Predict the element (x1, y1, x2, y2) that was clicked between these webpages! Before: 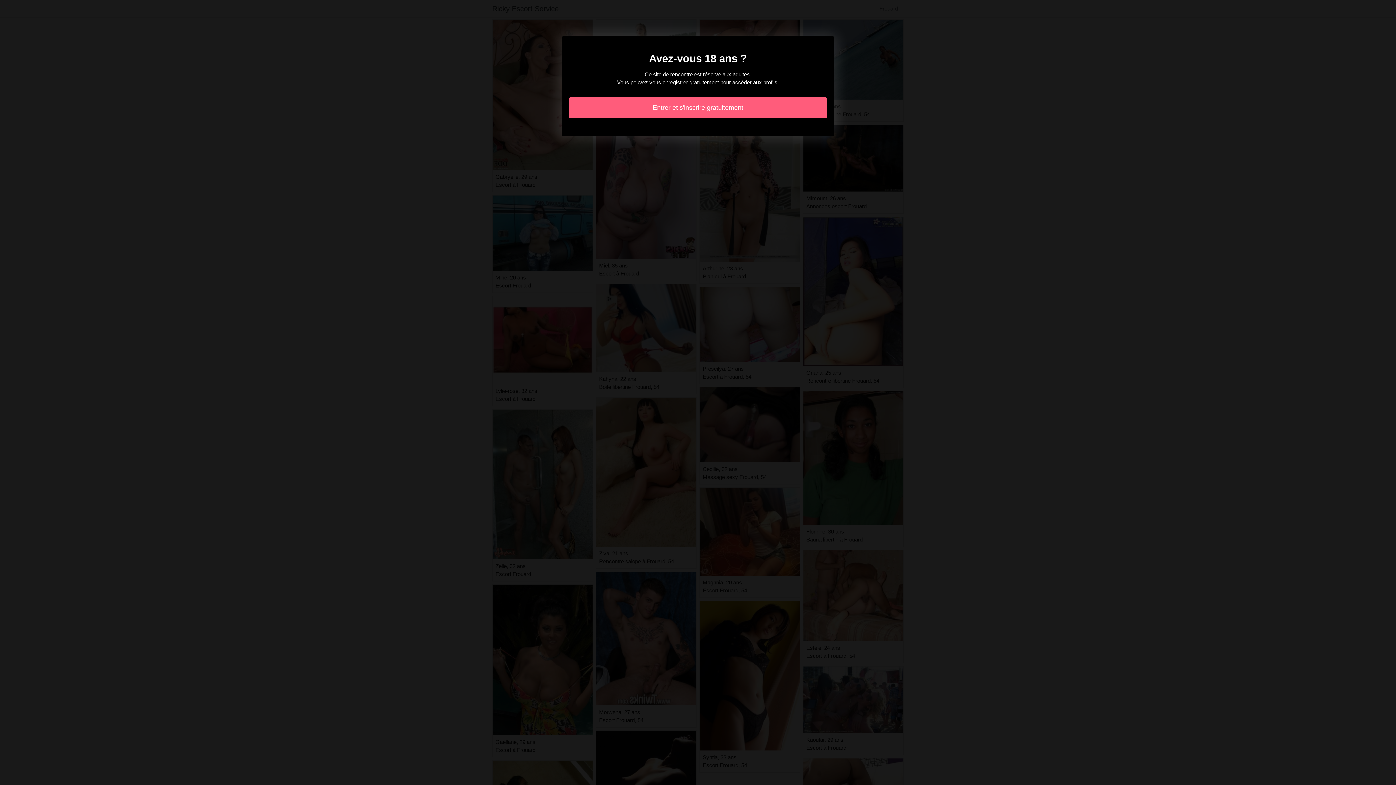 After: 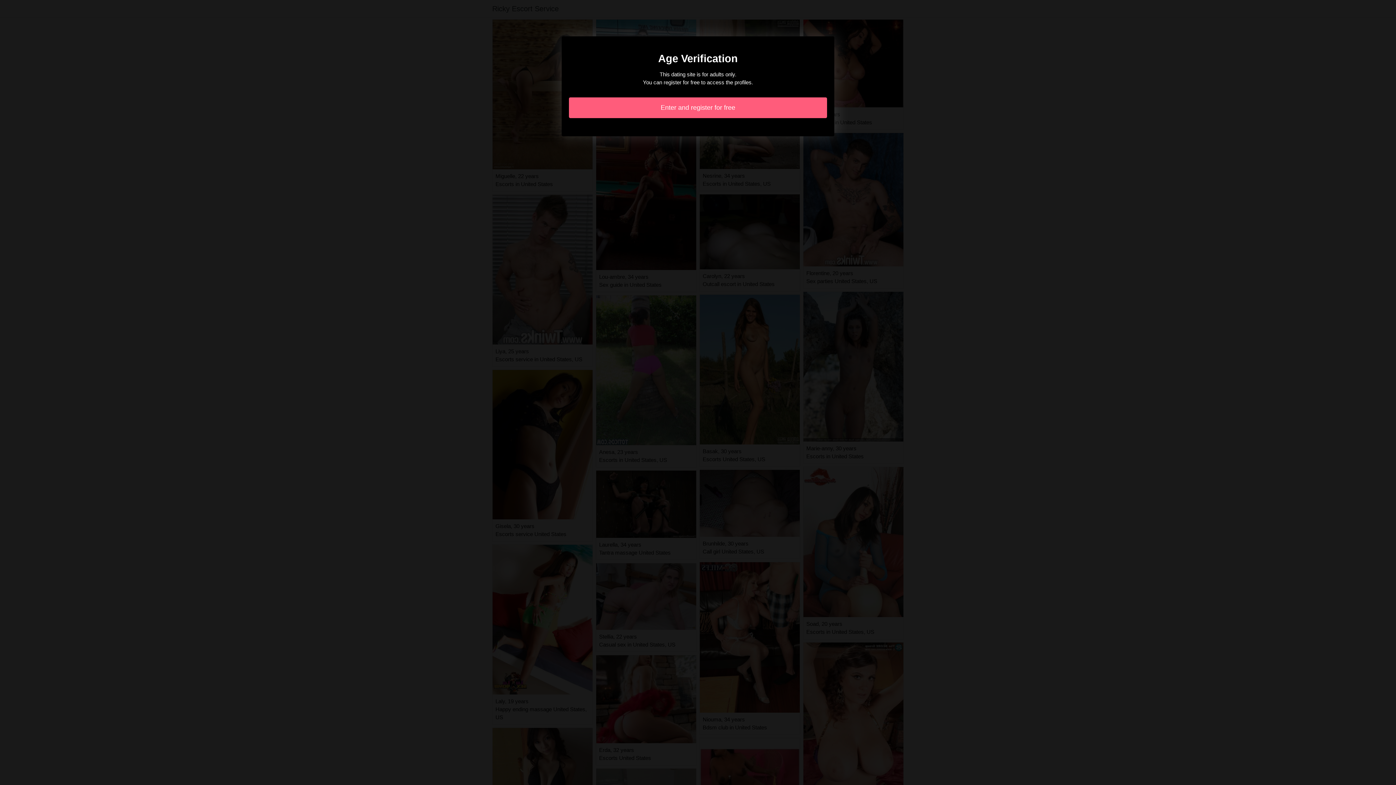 Action: bbox: (569, 97, 827, 118) label: Entrer et s'inscrire gratuitement